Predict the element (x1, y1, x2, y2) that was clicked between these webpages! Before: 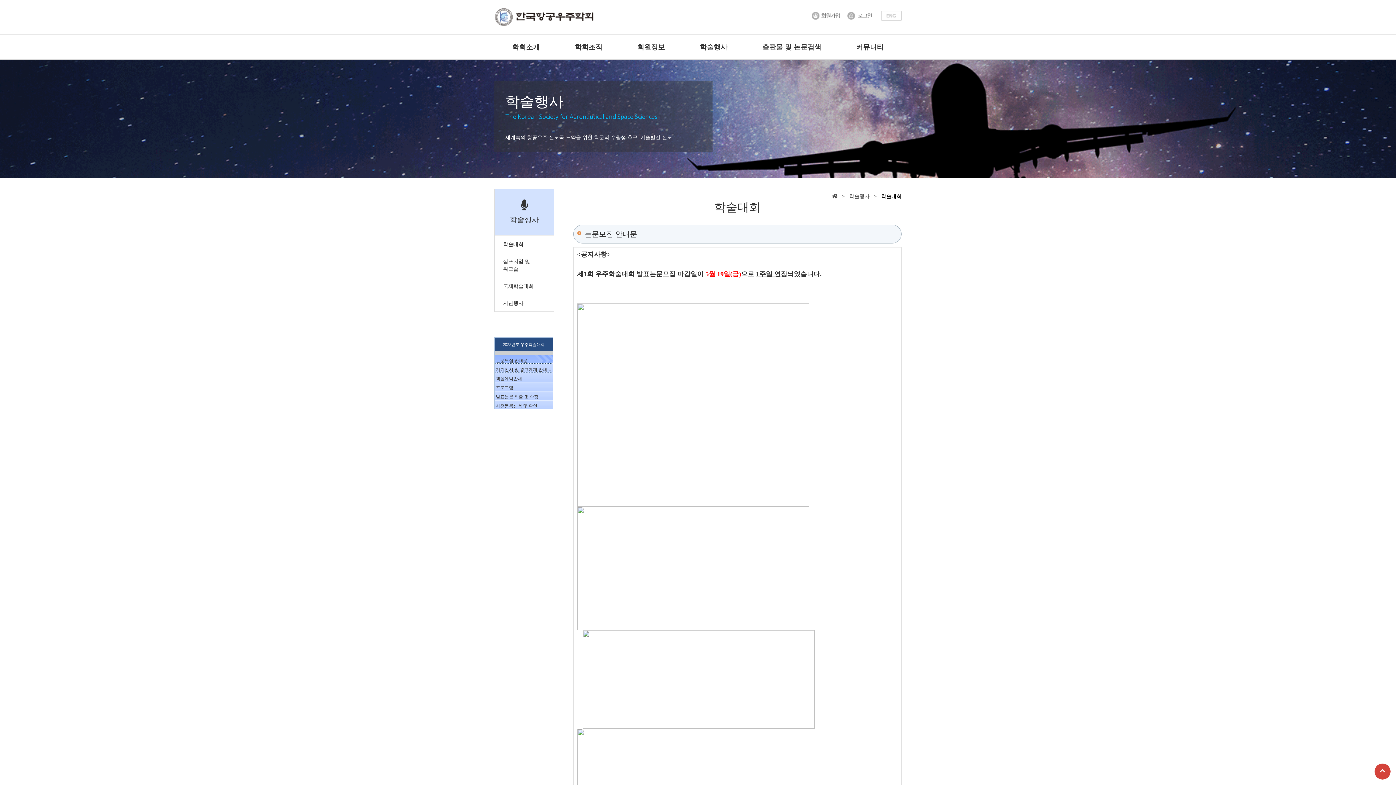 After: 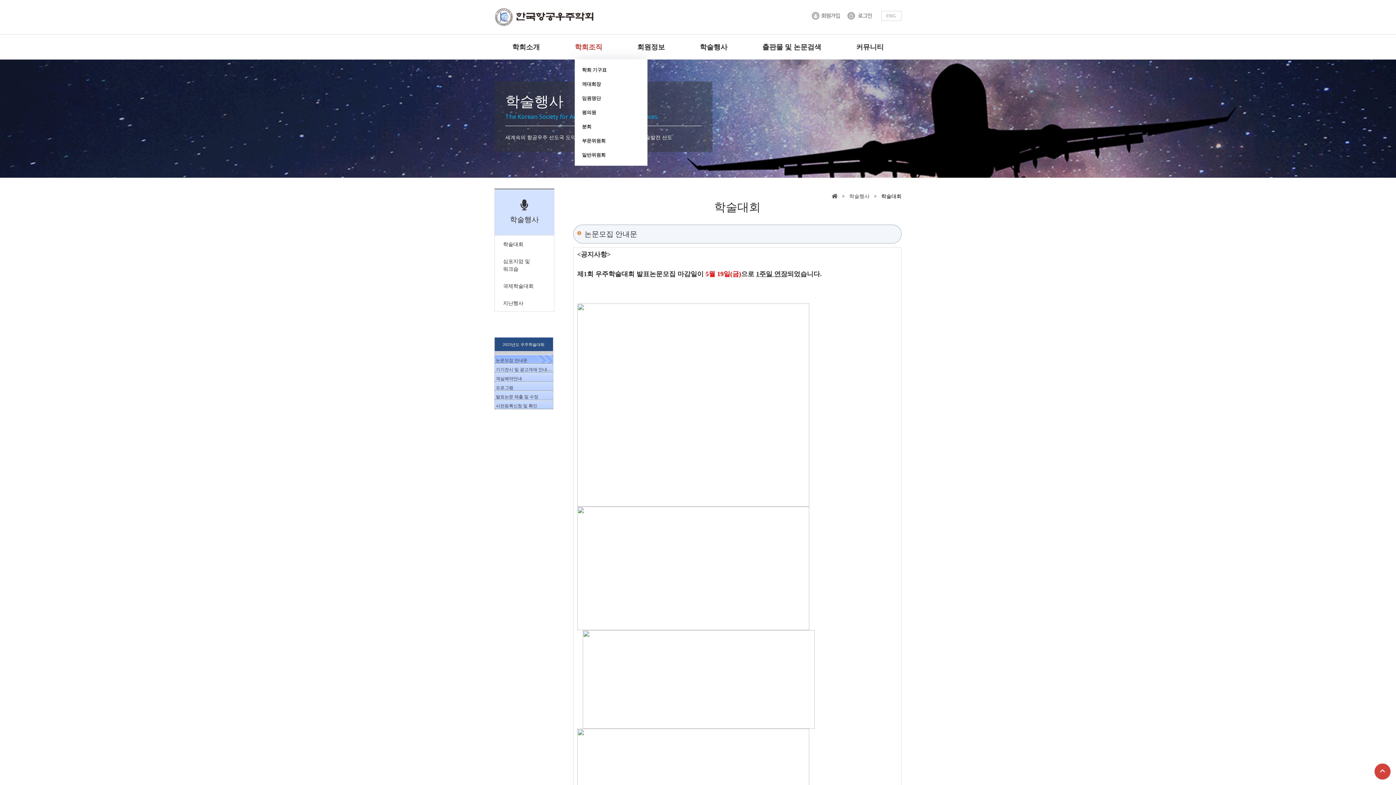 Action: bbox: (574, 34, 602, 59) label: 학회조직